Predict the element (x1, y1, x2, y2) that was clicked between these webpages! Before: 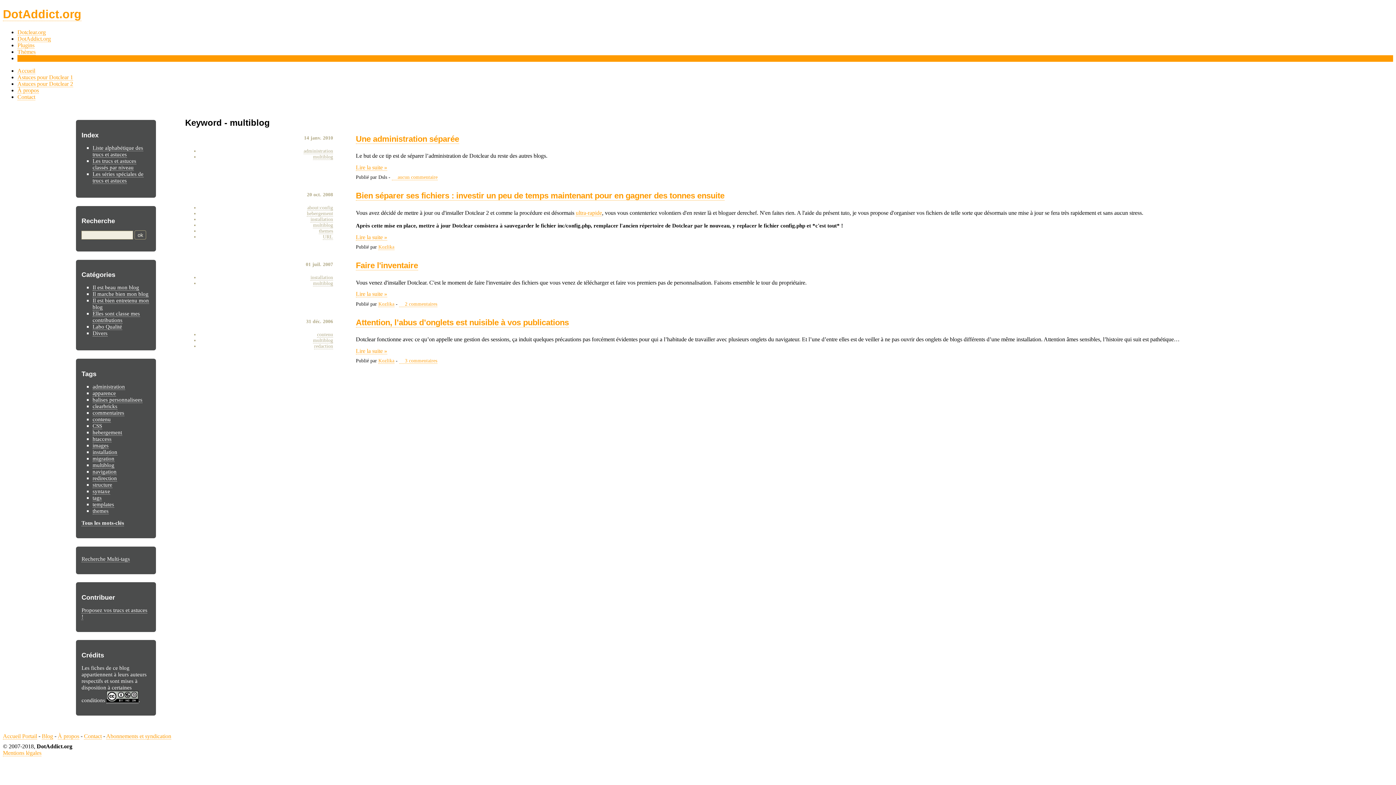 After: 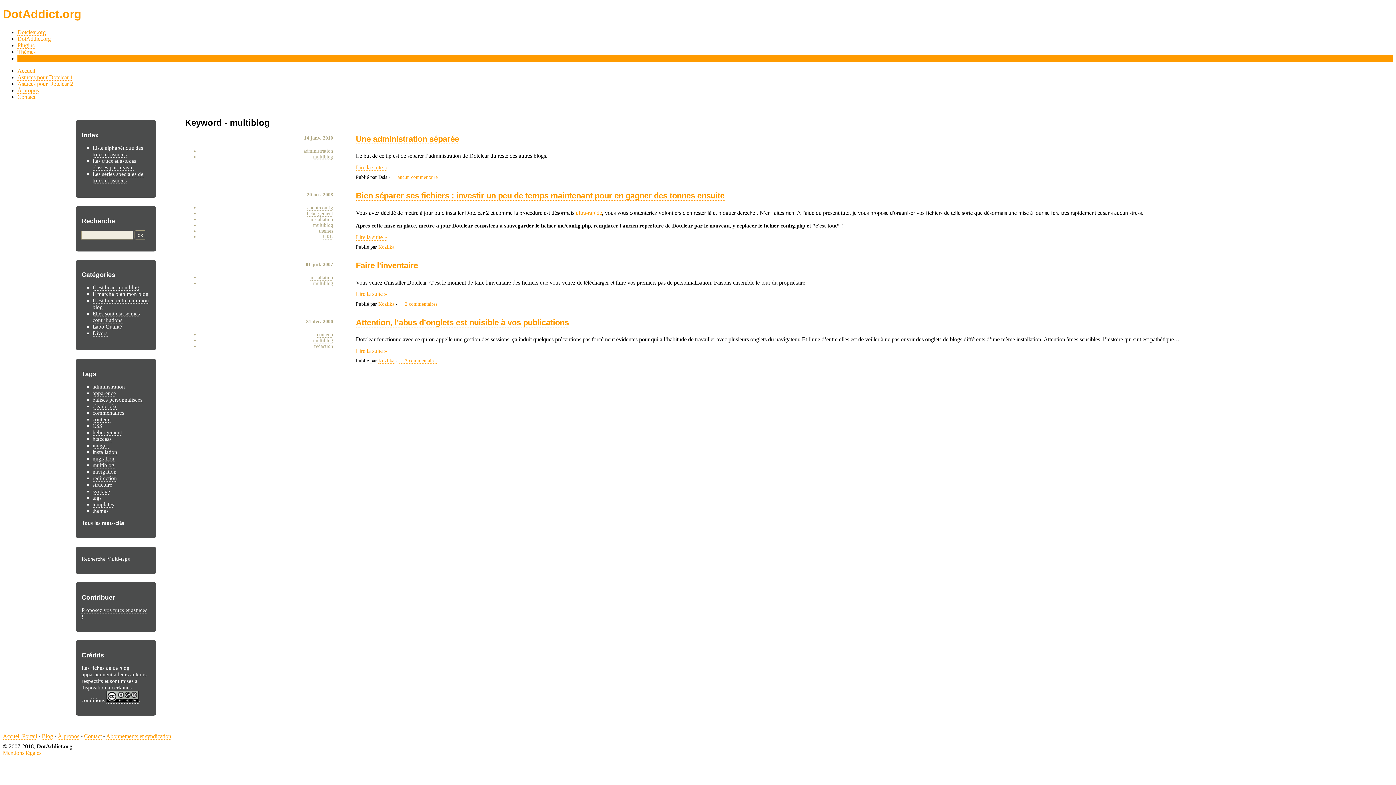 Action: bbox: (313, 222, 333, 228) label: multiblog